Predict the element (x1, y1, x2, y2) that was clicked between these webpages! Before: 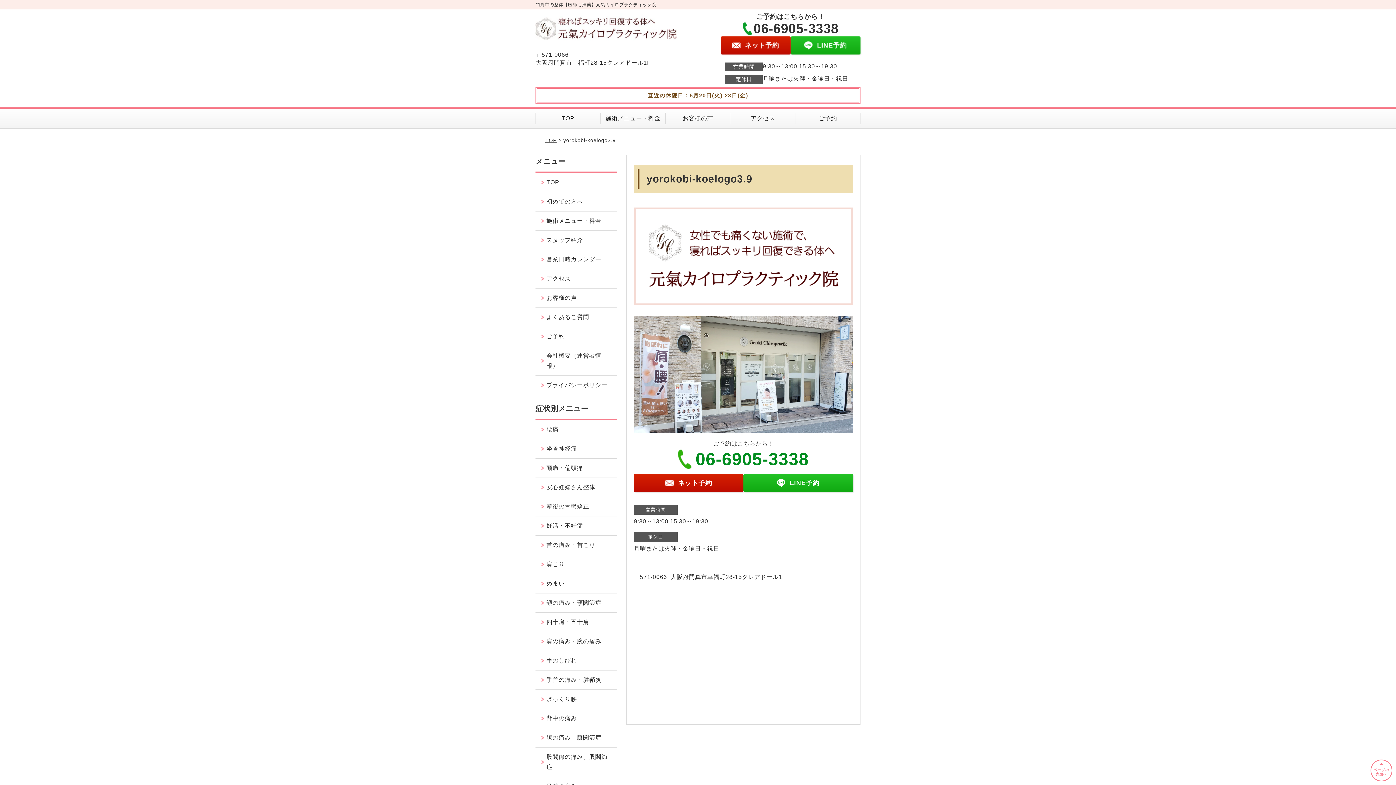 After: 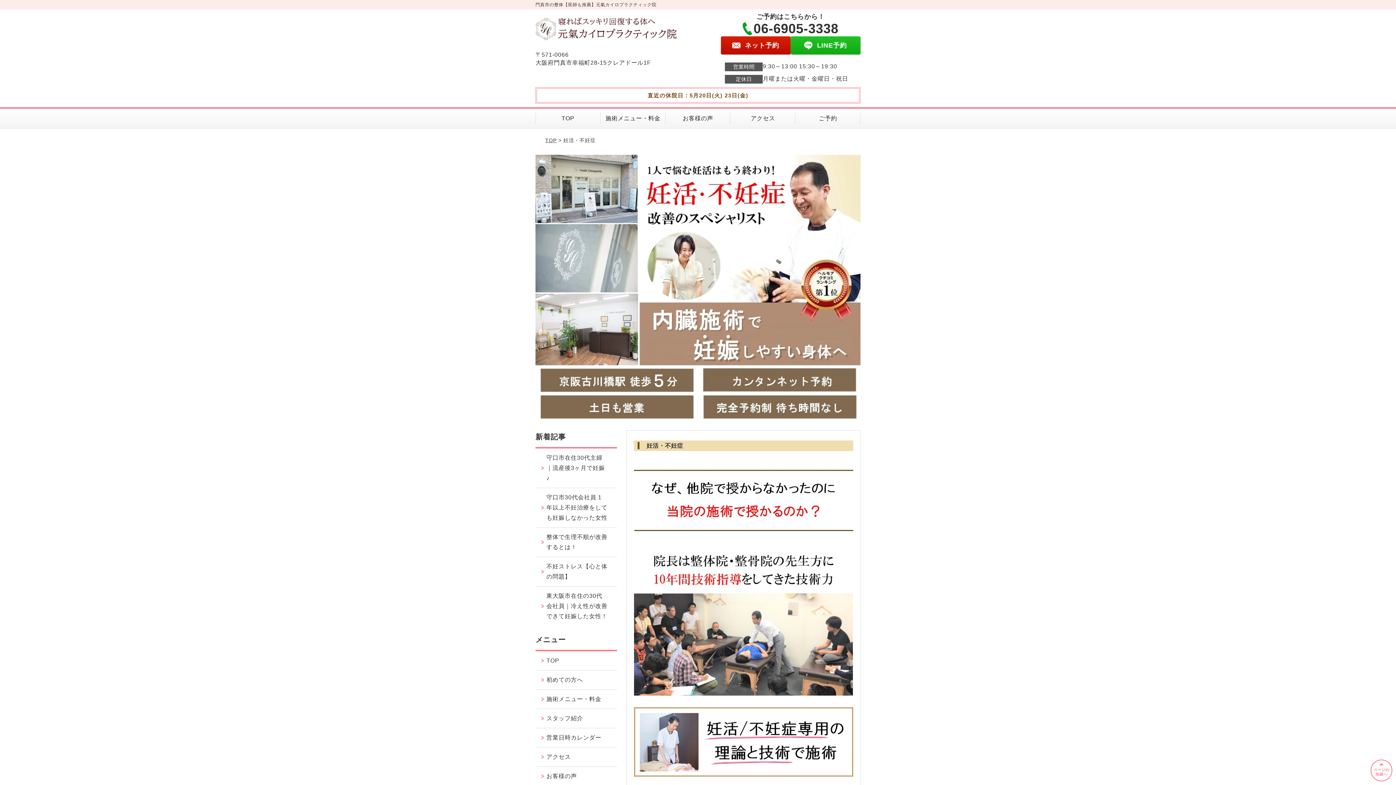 Action: bbox: (535, 516, 616, 535) label: 妊活・不妊症